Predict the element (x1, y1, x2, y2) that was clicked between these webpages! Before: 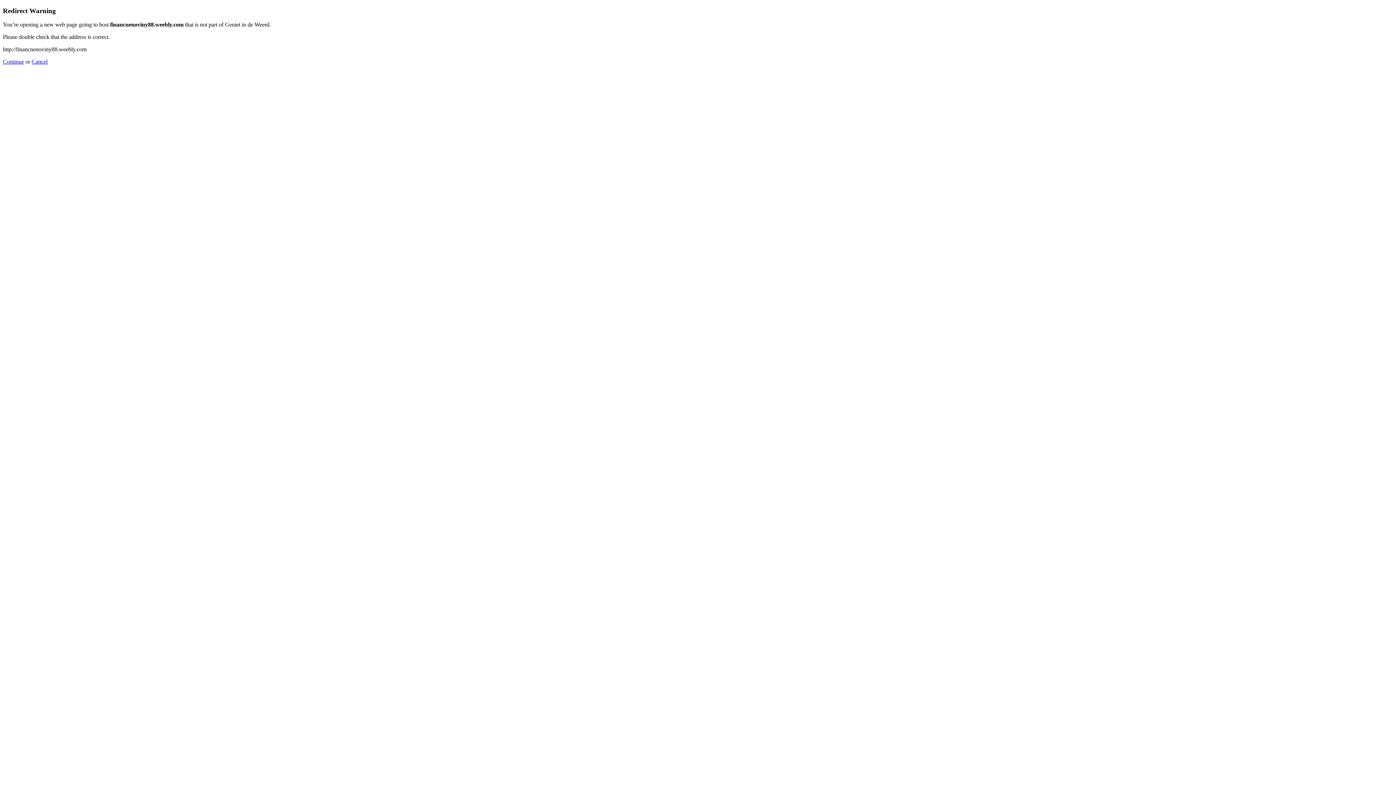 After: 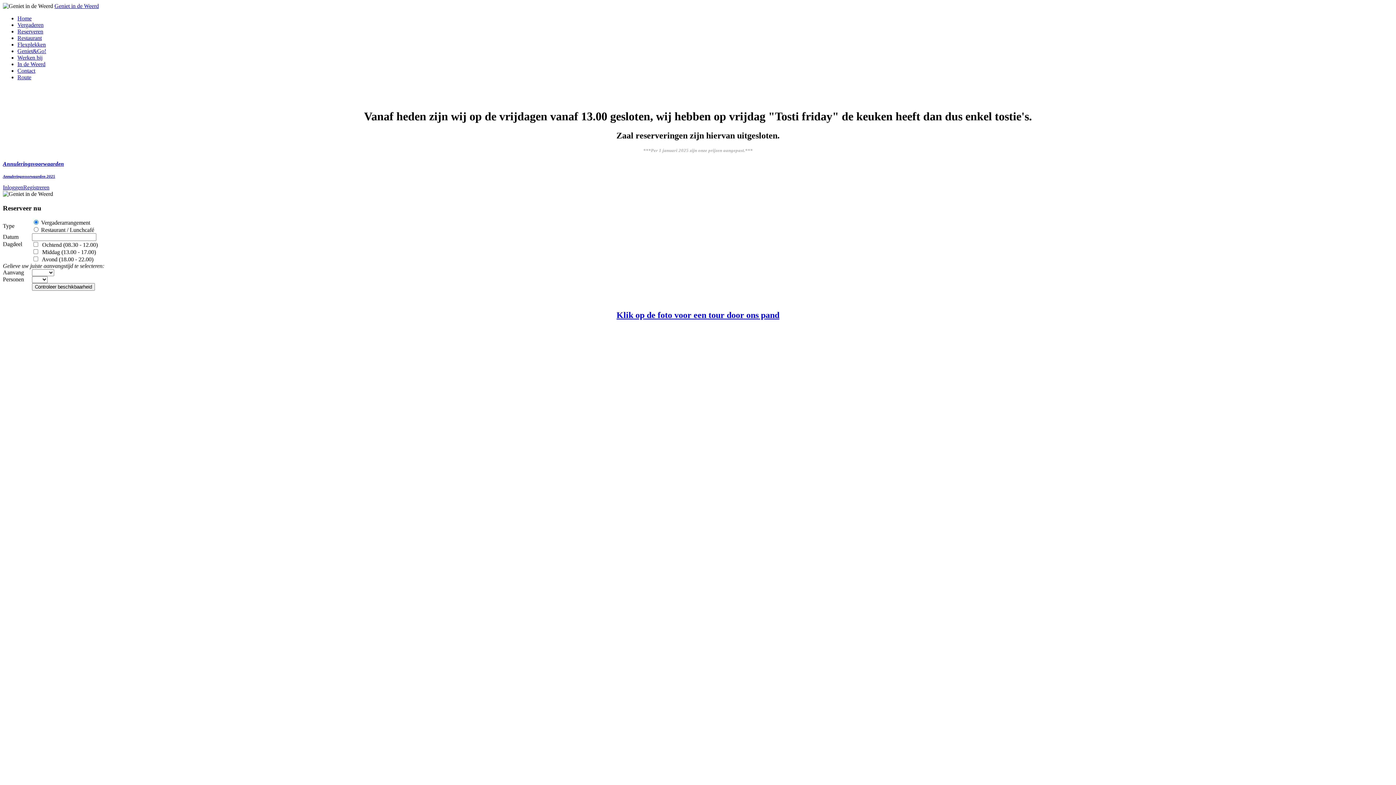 Action: label: Cancel bbox: (31, 58, 47, 64)